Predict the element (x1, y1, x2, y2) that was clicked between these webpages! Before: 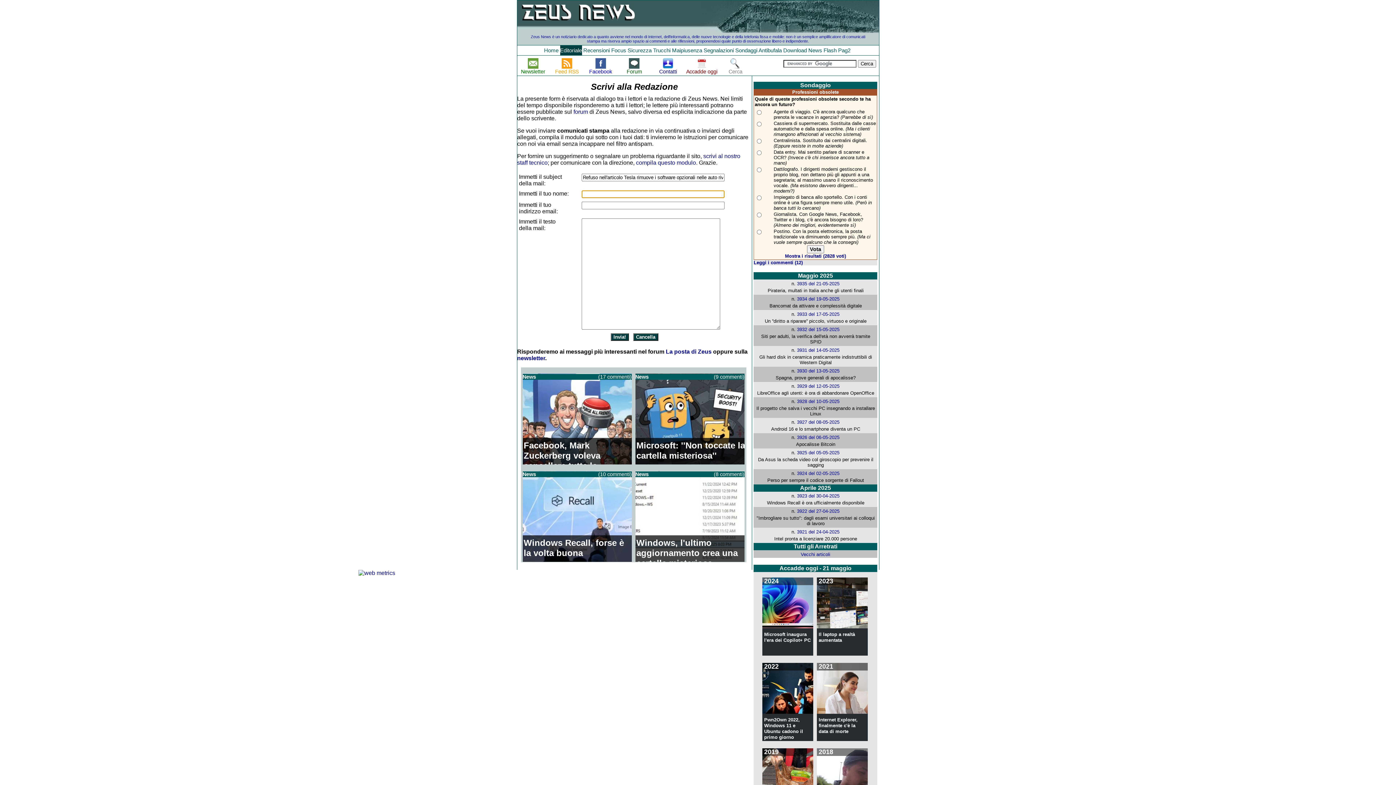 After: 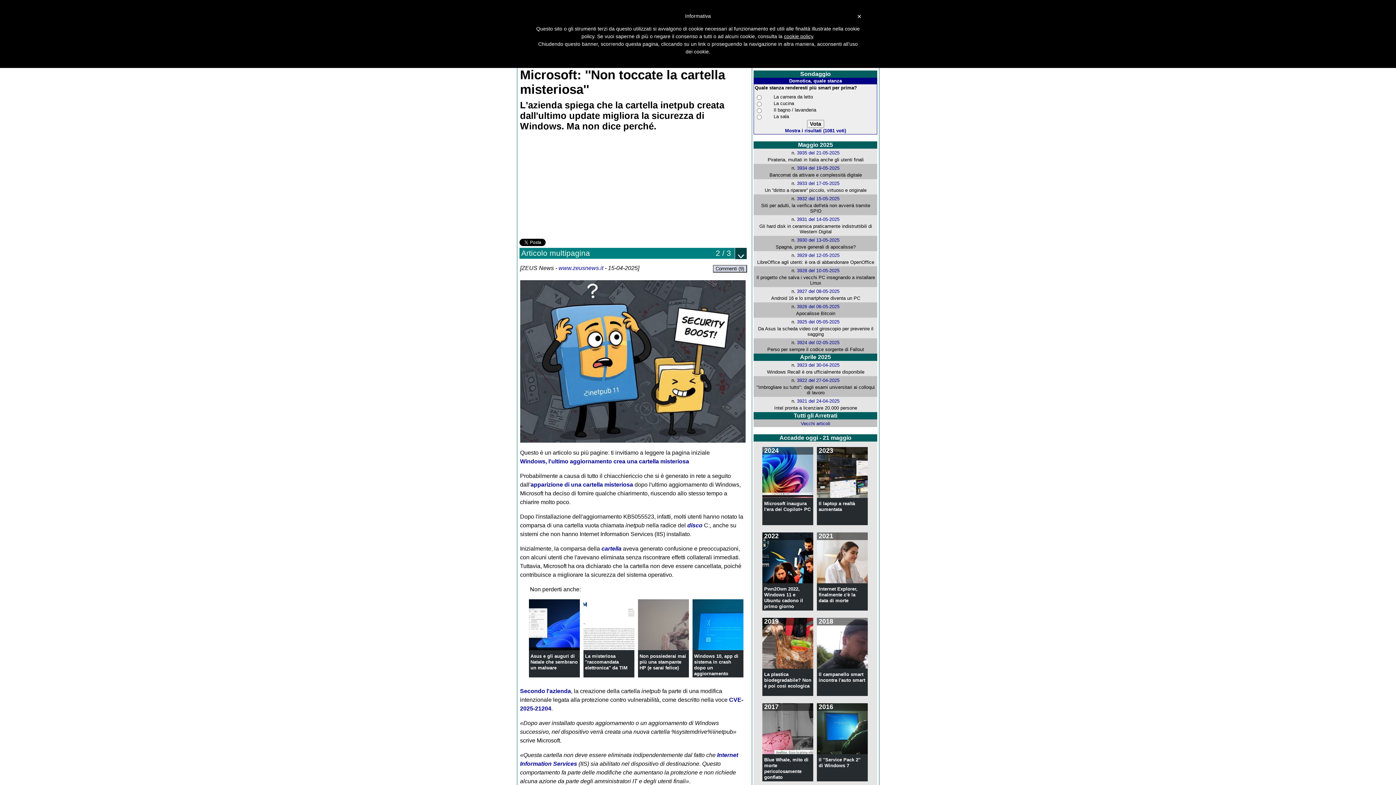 Action: label: Microsoft: ''Non toccate la cartella misteriosa'' bbox: (635, 373, 745, 519)